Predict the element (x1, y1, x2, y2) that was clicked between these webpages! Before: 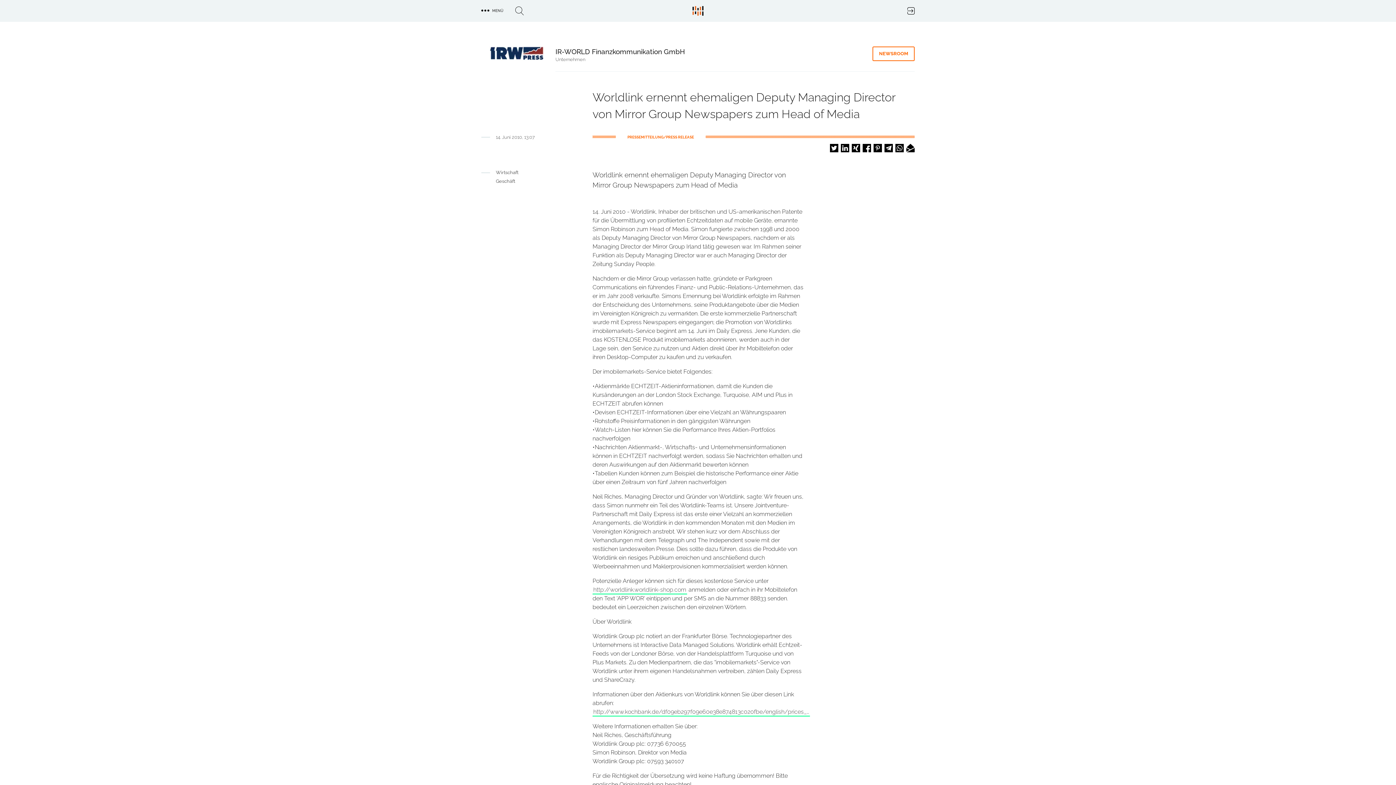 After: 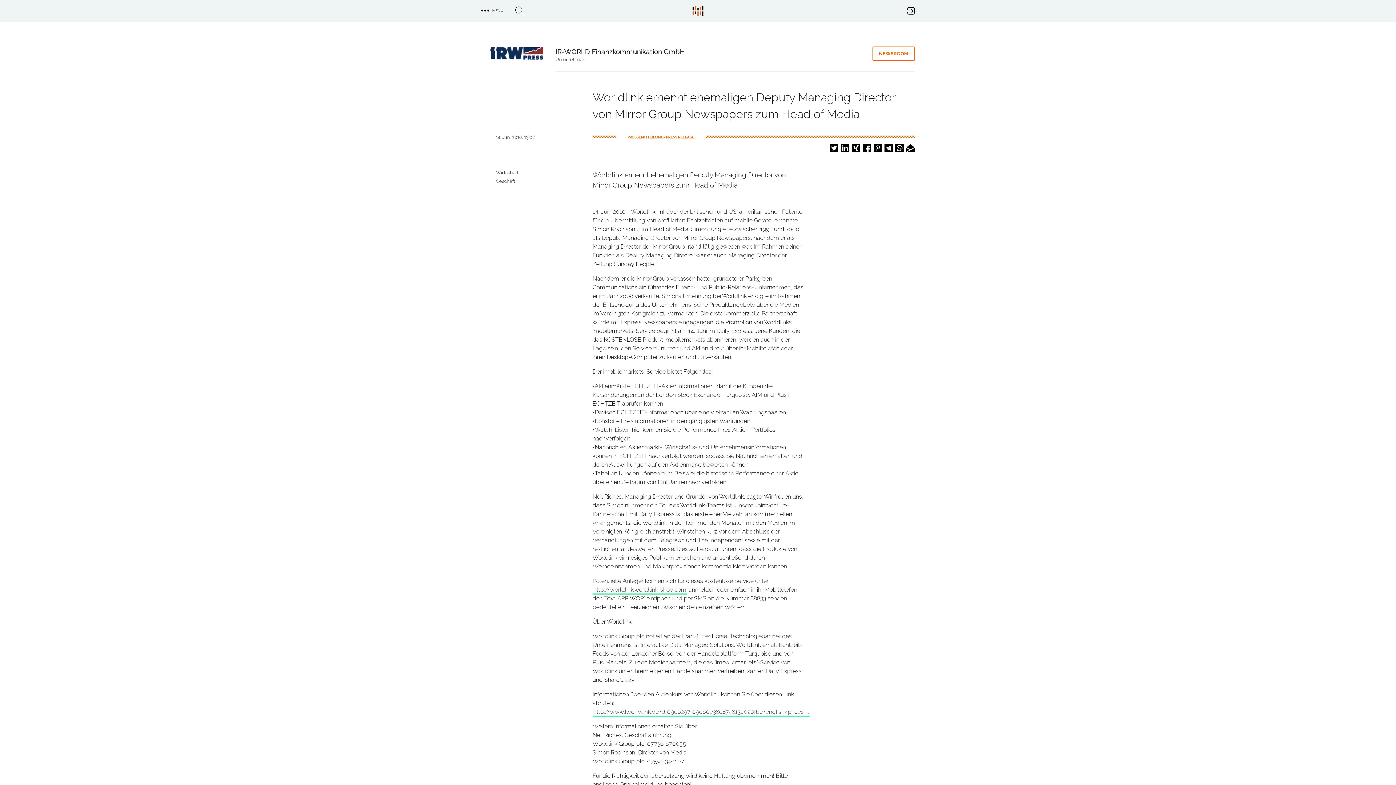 Action: label: Bei XING teilen bbox: (852, 144, 860, 152)